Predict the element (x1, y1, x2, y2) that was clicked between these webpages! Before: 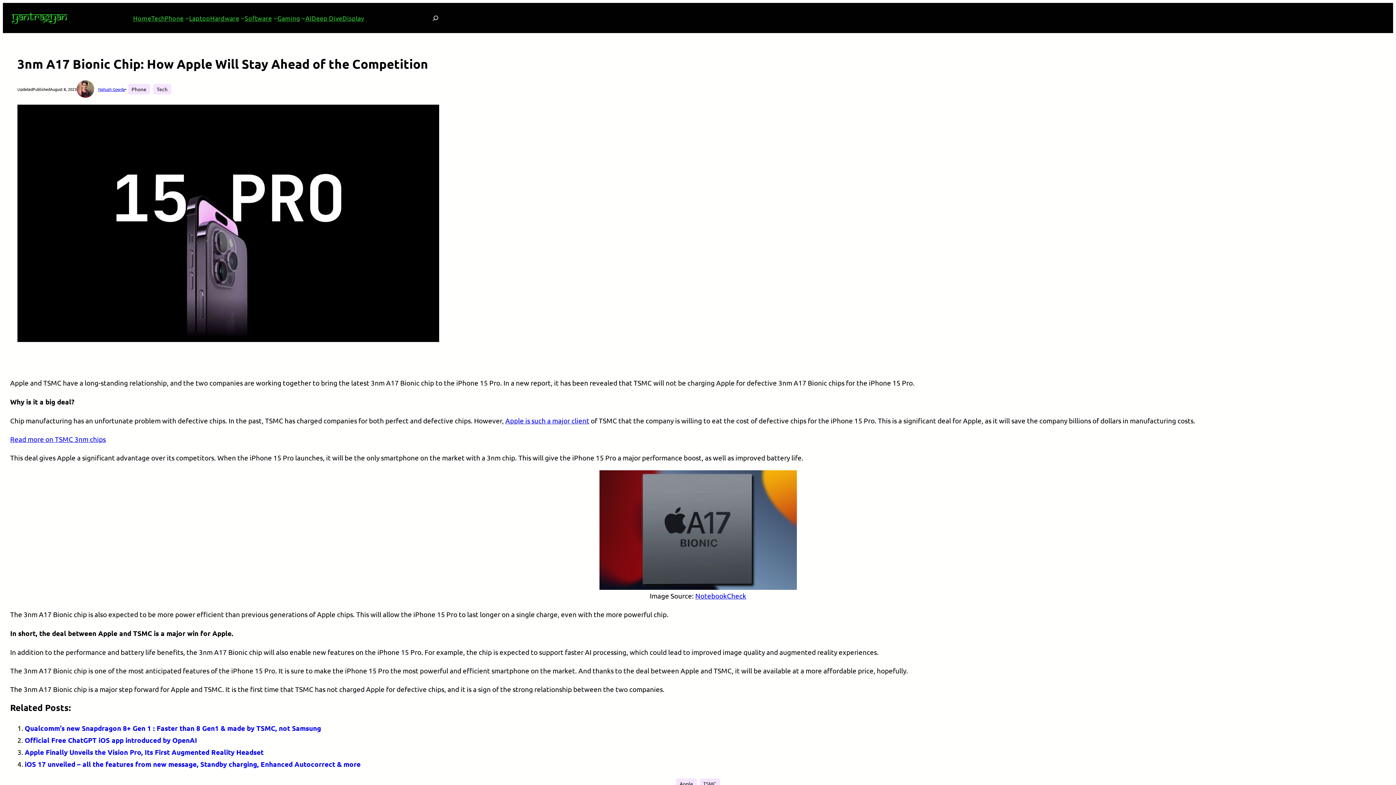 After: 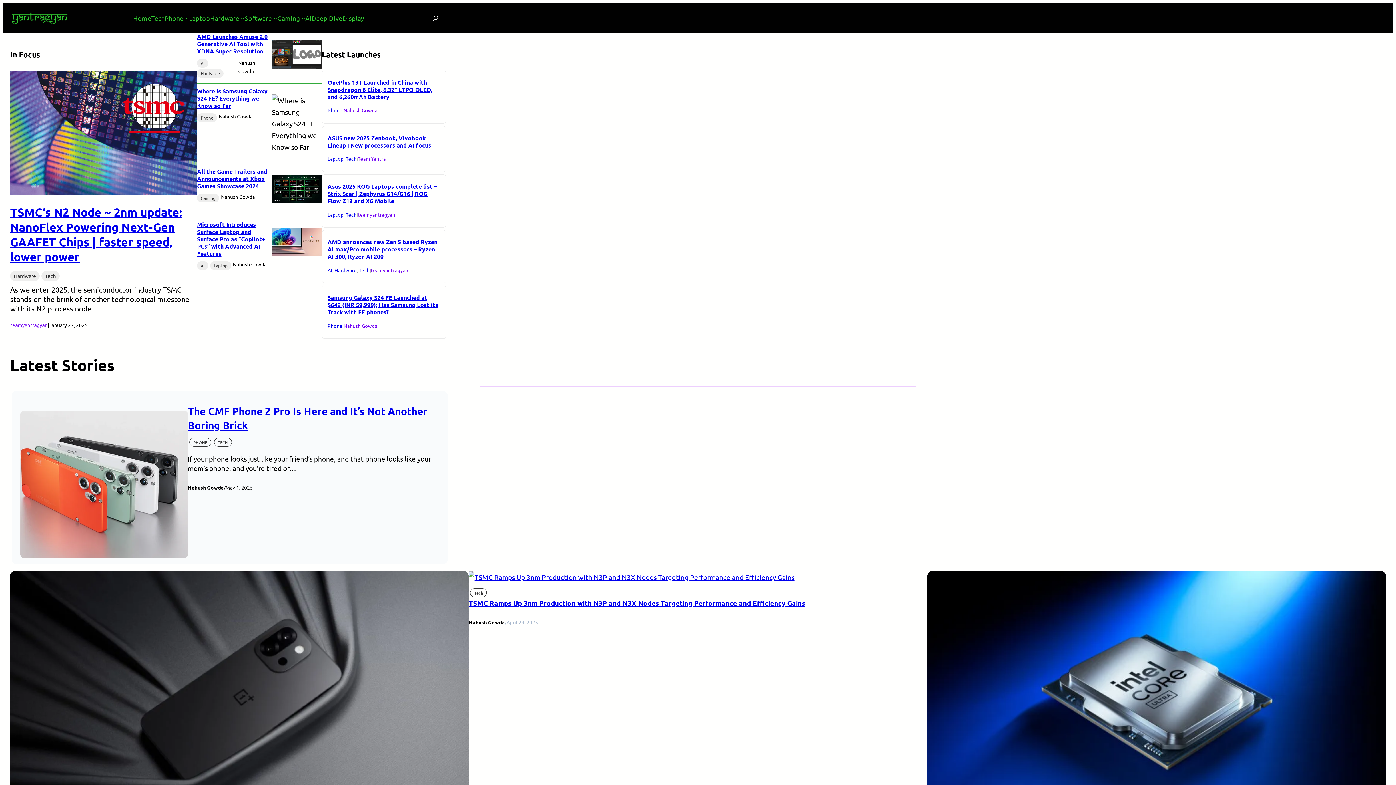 Action: bbox: (10, 10, 69, 25)